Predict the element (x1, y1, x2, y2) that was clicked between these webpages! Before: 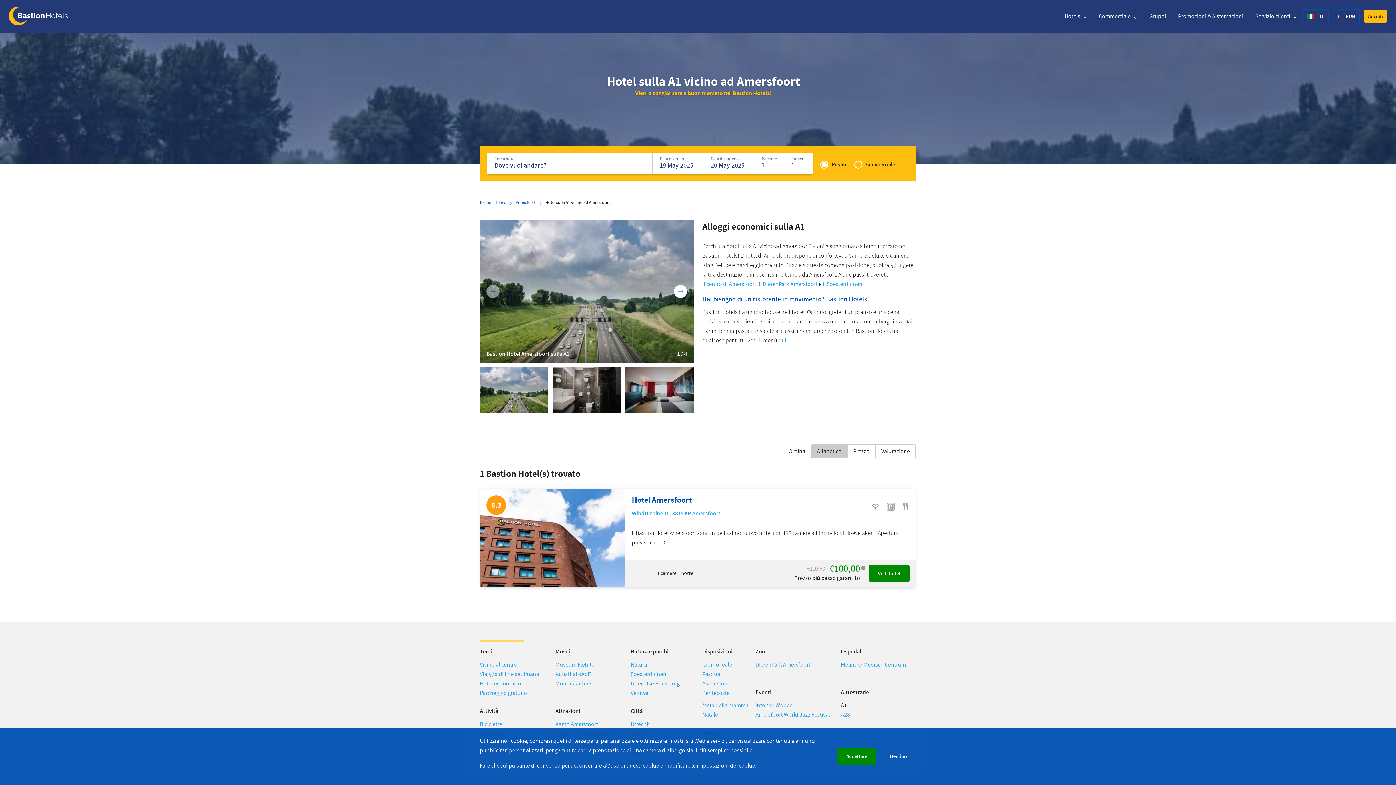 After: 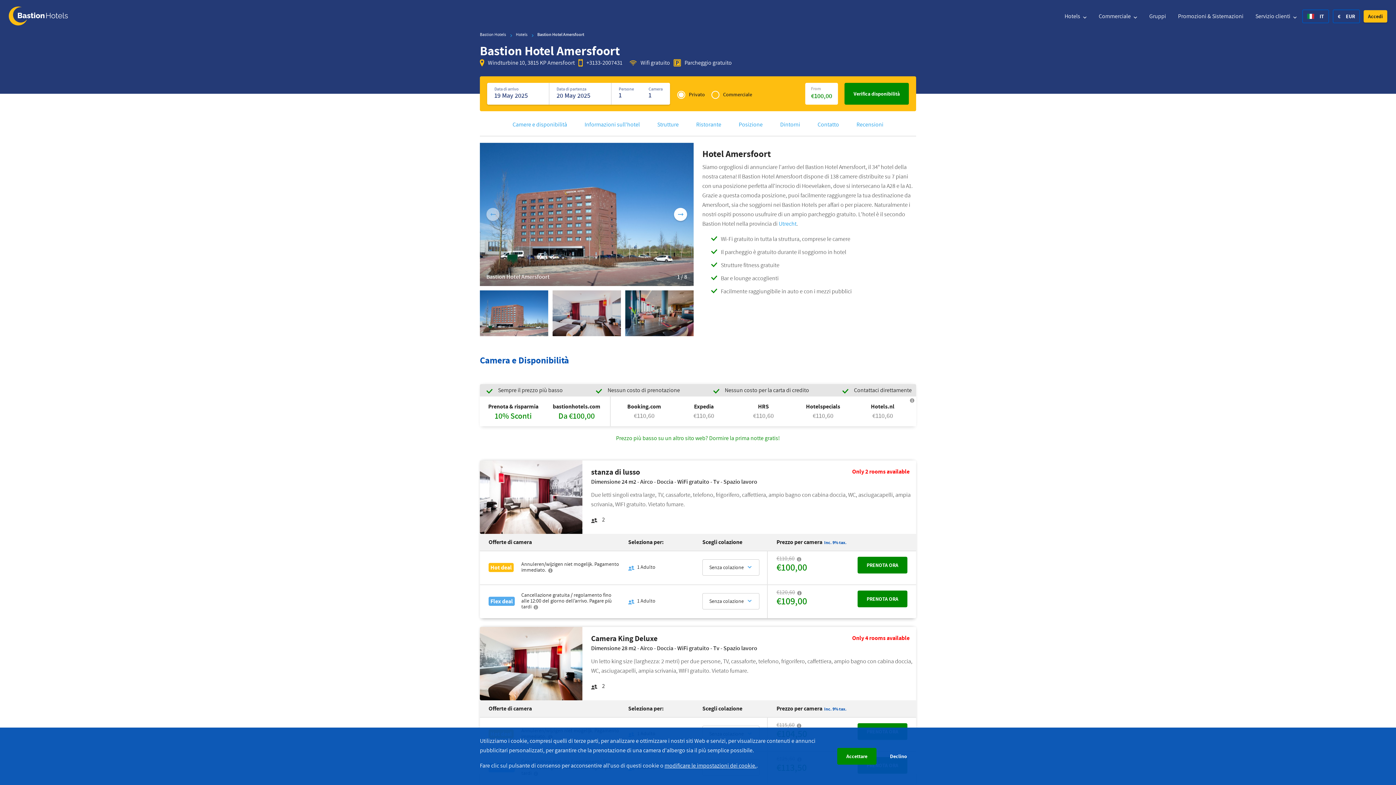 Action: bbox: (480, 488, 625, 587) label: 8.3